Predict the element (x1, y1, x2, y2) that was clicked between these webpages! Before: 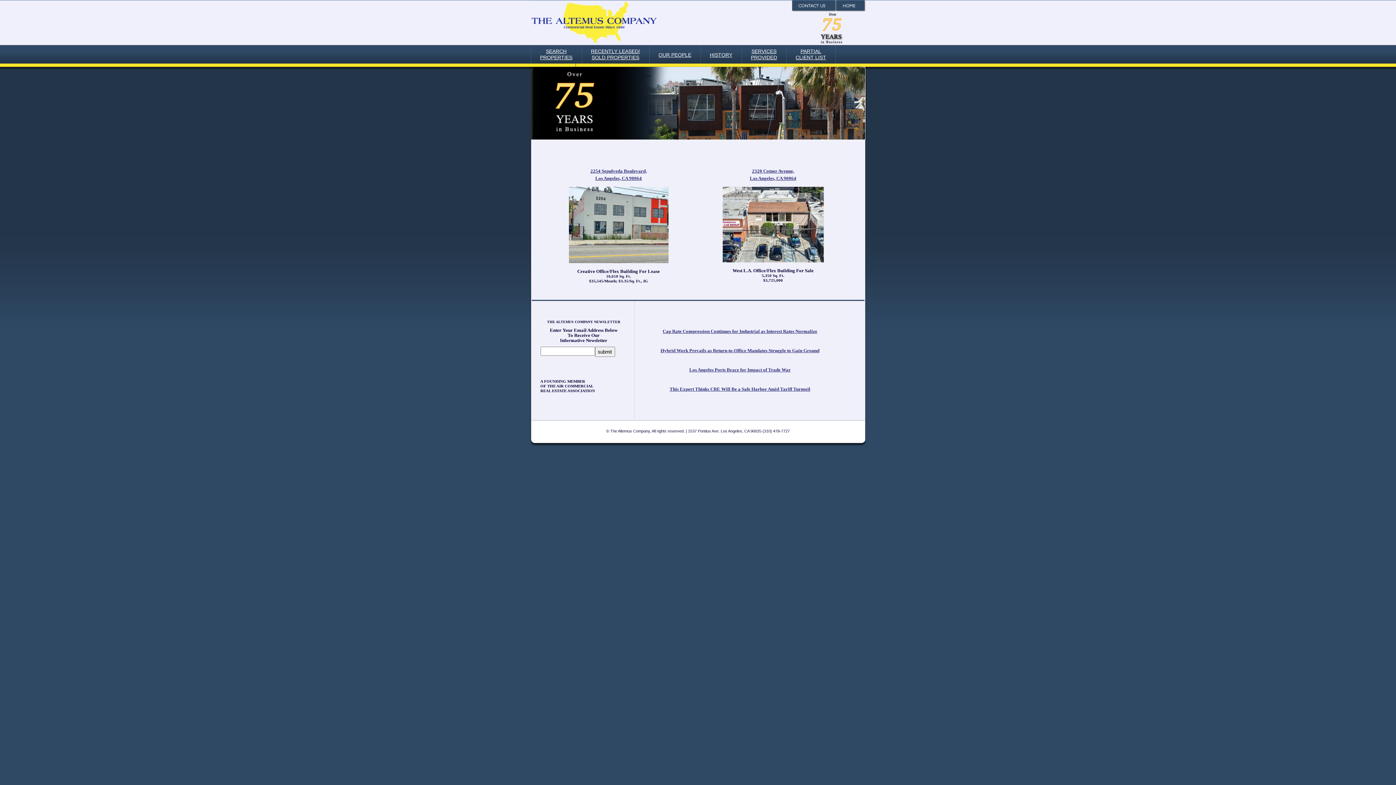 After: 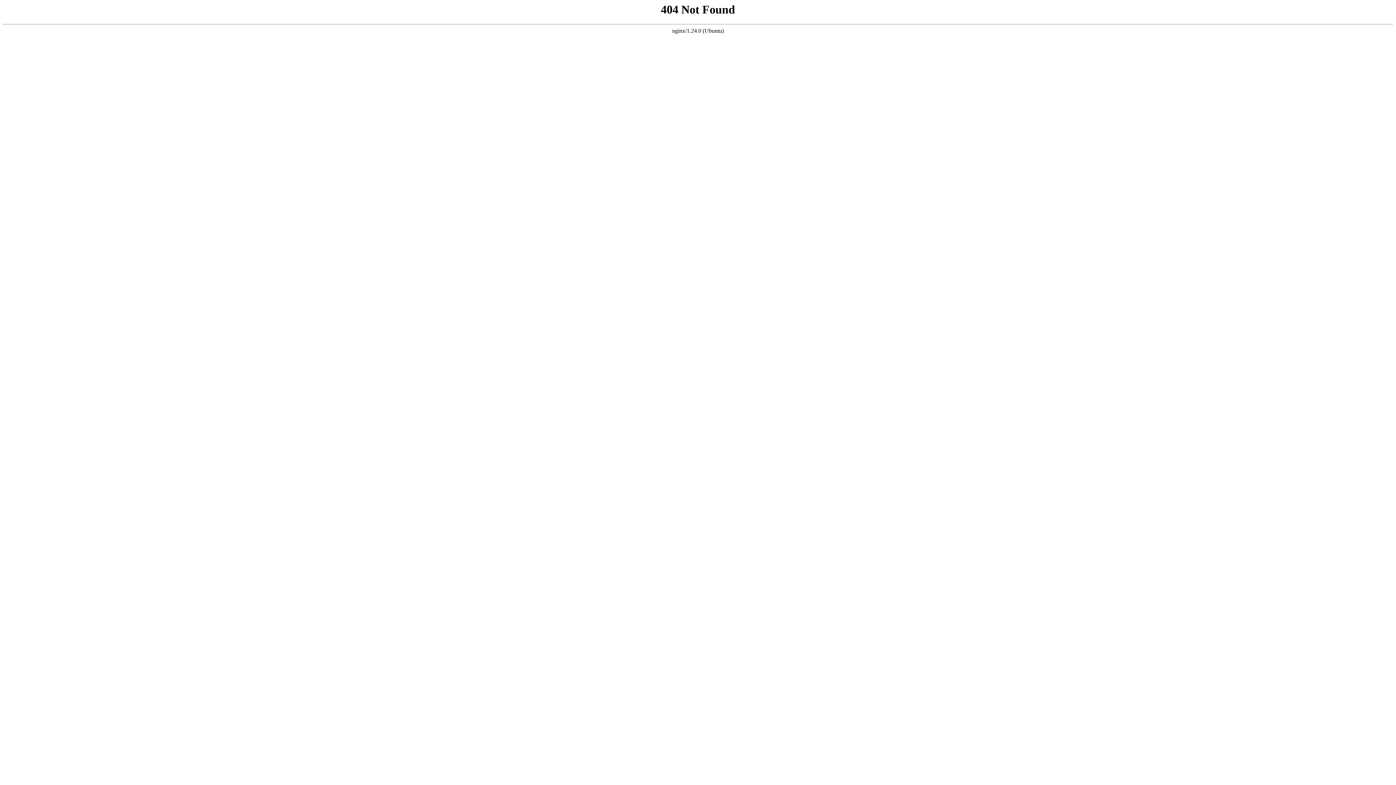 Action: bbox: (531, 48, 581, 60) label: SEARCH
PROPERTIES